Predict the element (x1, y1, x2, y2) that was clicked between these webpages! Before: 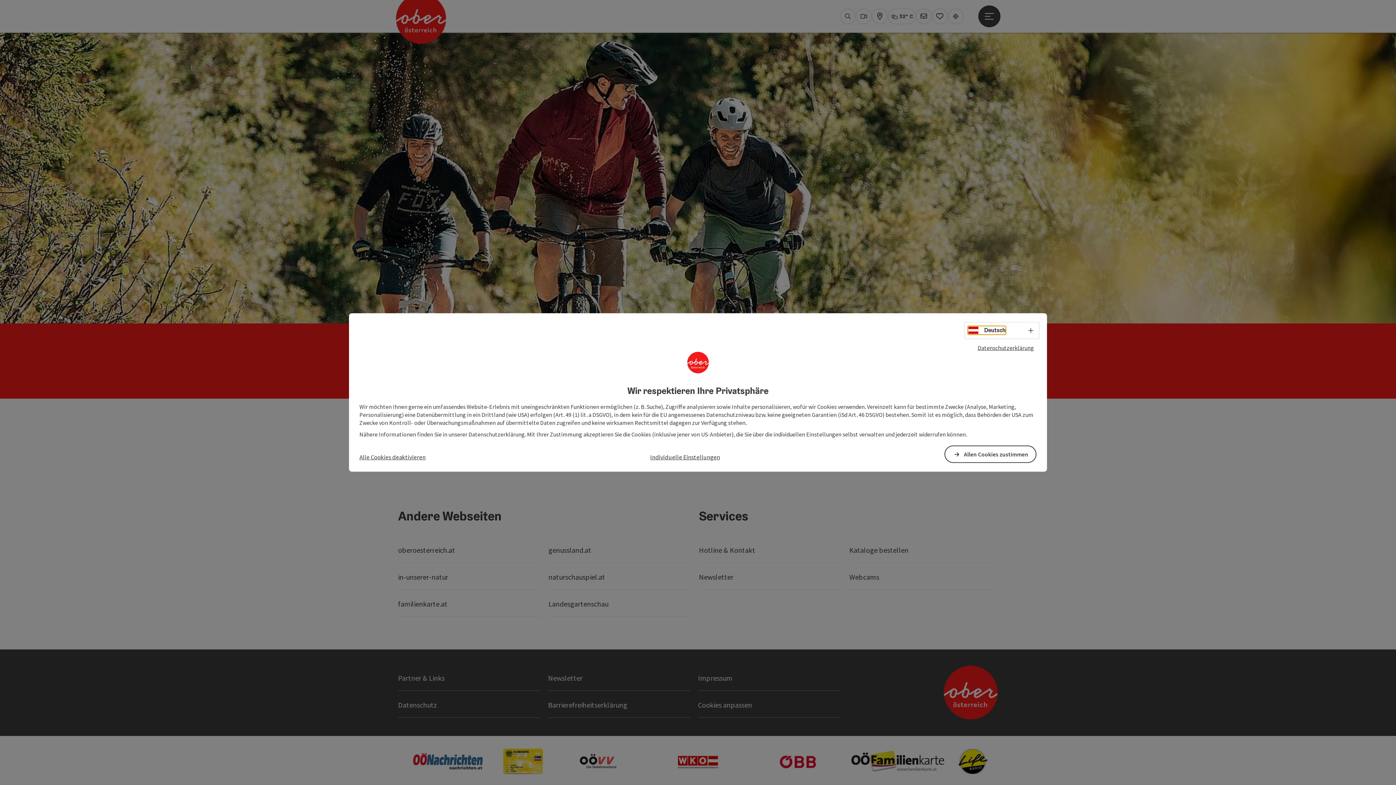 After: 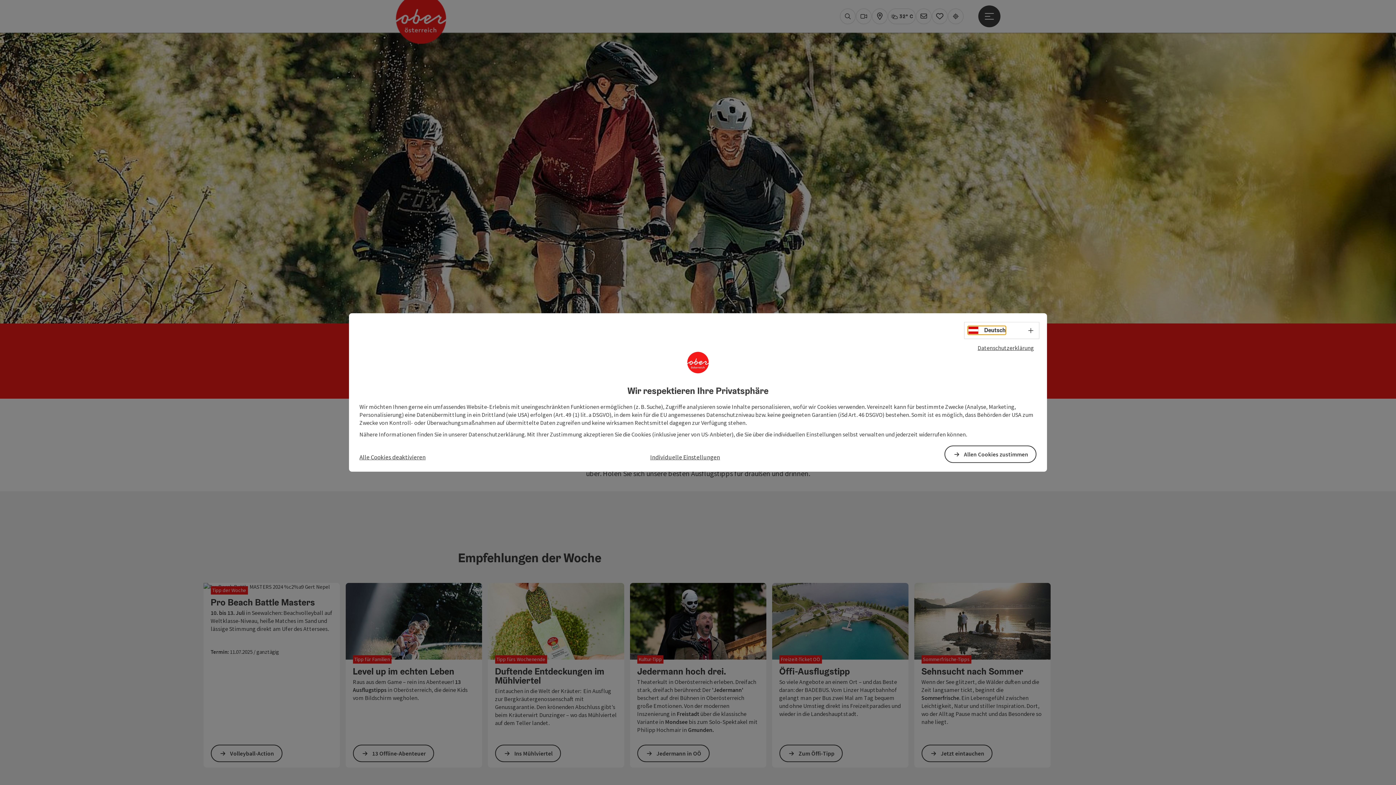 Action: label: Deutsch bbox: (968, 326, 1005, 334)